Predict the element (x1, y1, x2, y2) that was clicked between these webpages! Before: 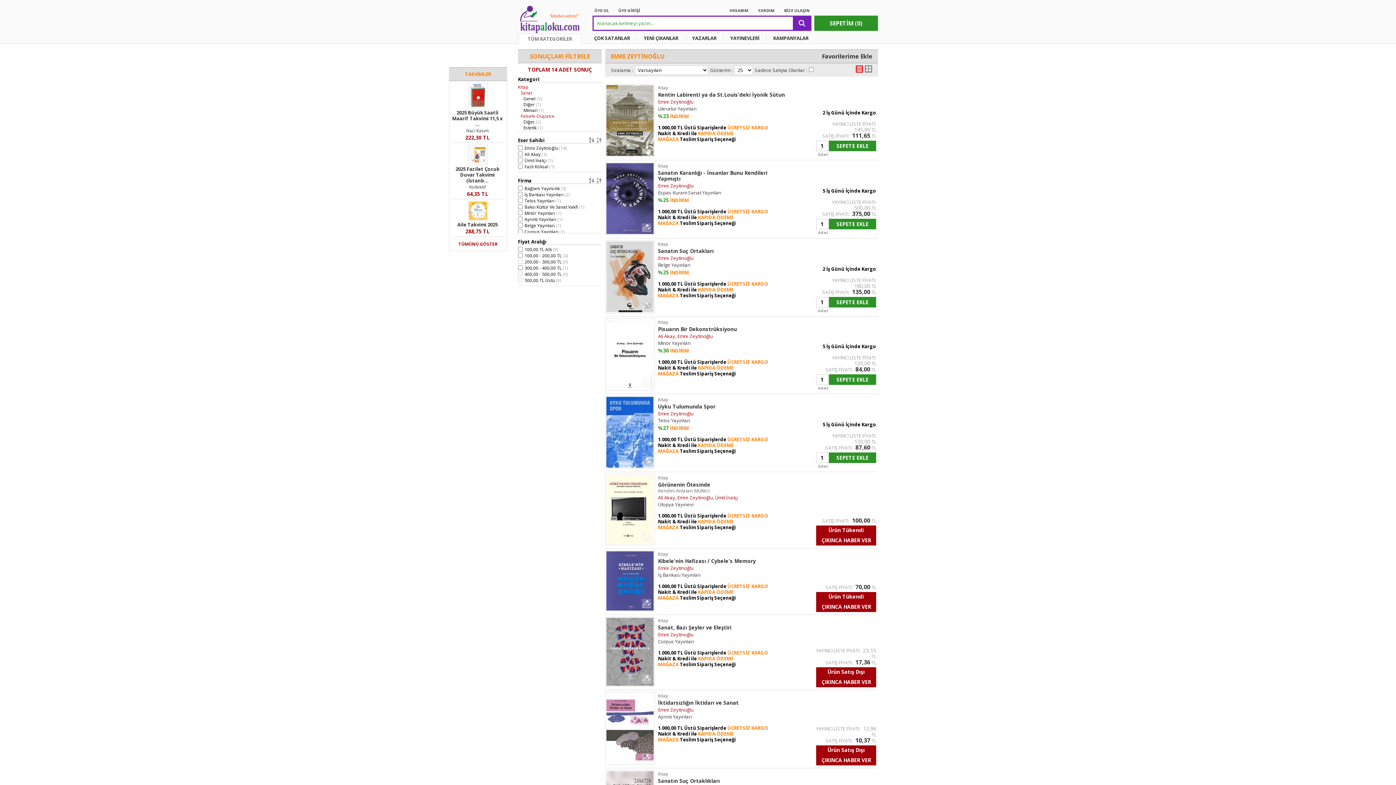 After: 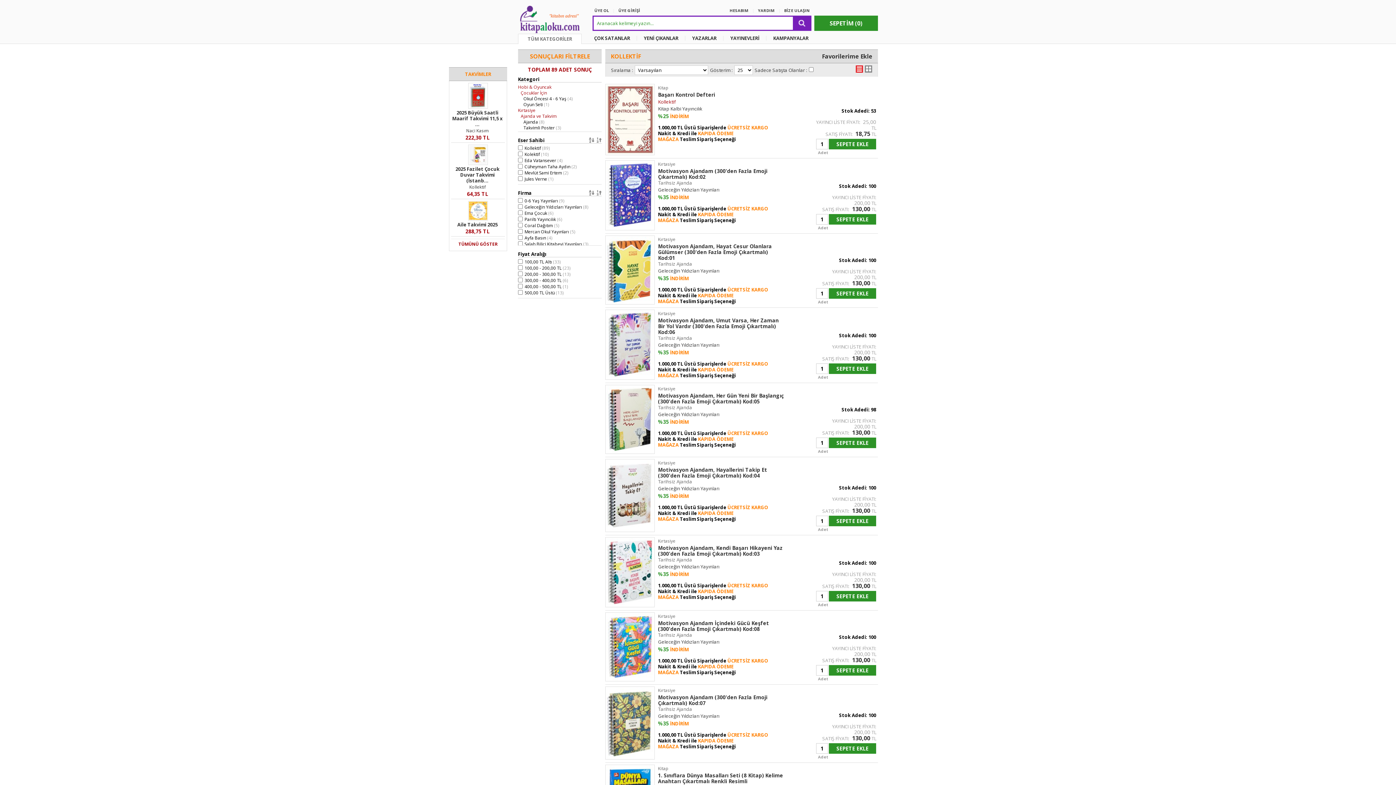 Action: label: Kollektif bbox: (469, 184, 485, 190)